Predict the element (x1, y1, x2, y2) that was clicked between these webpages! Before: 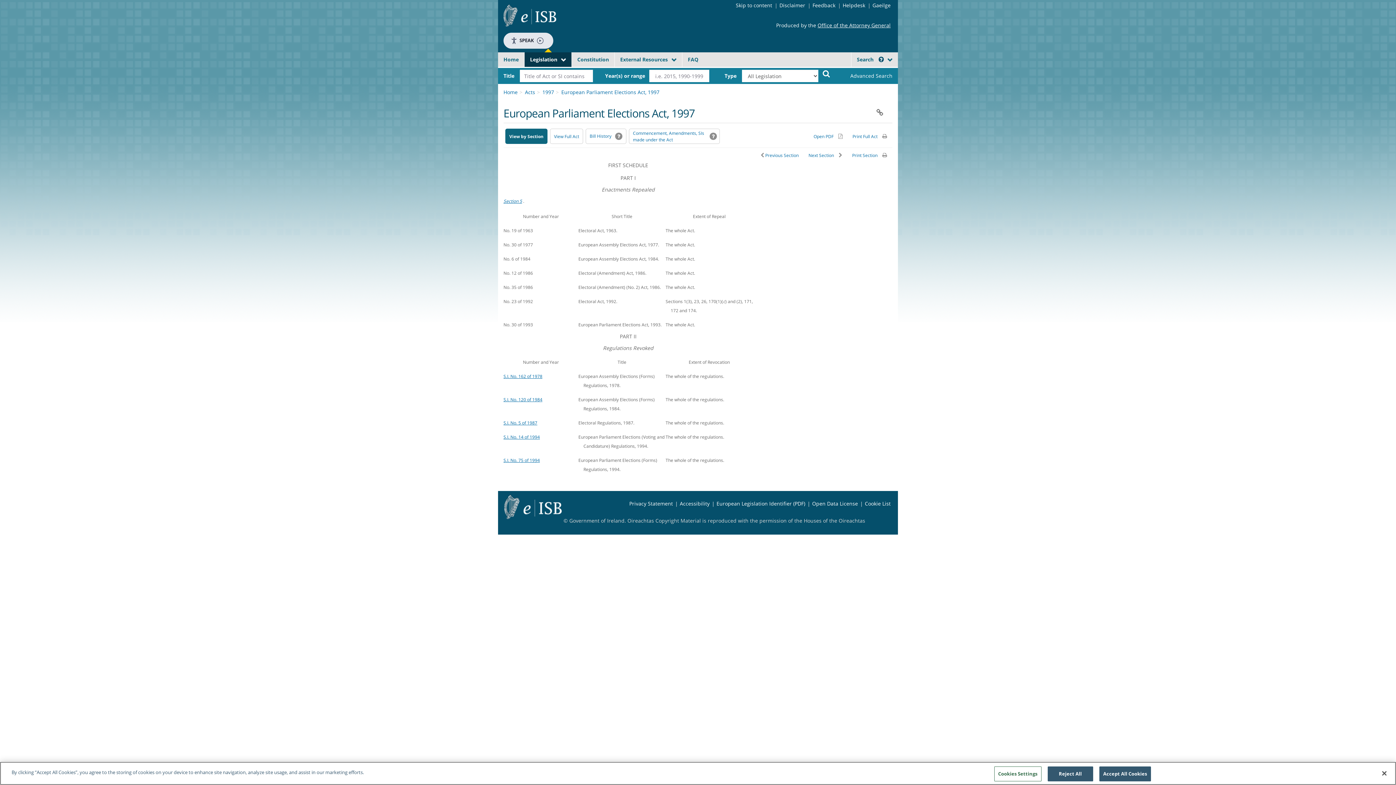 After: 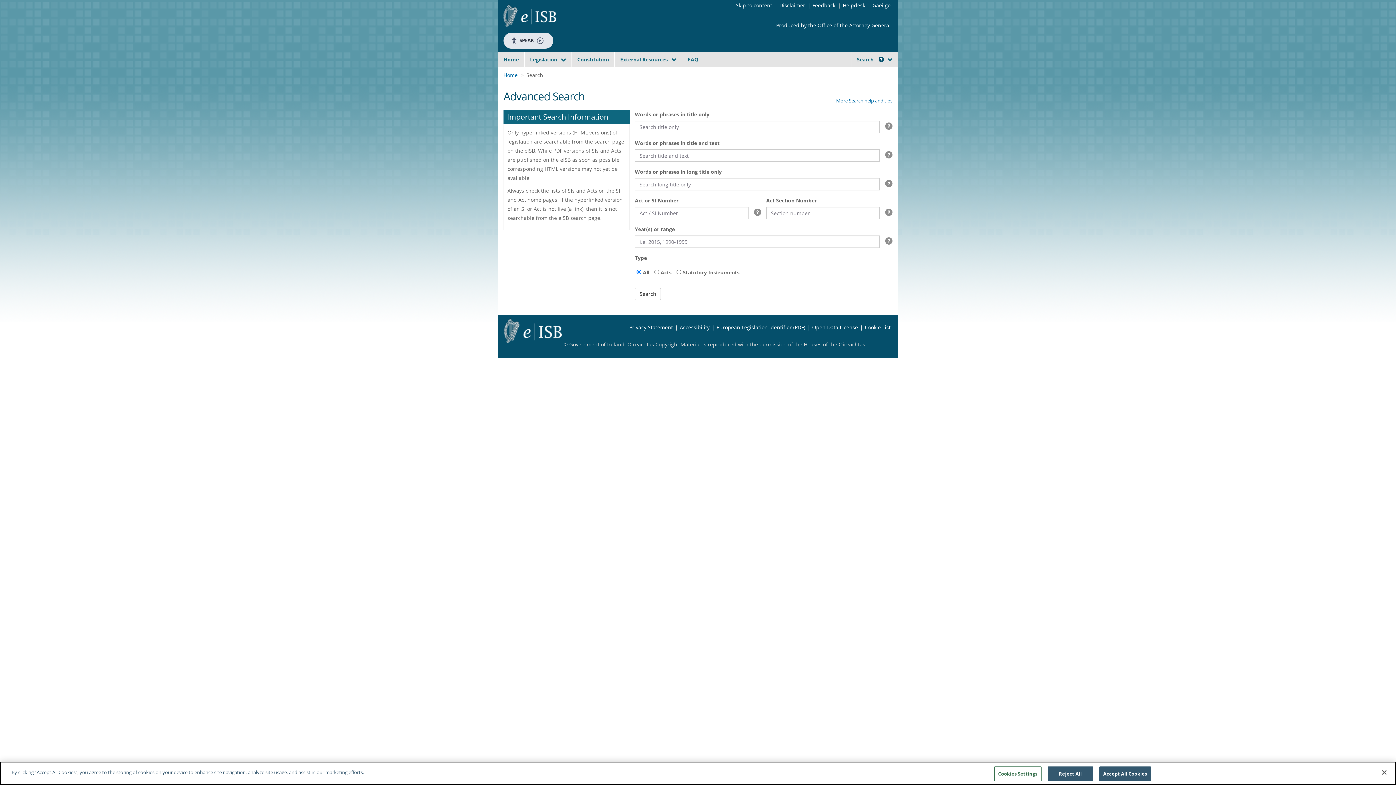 Action: label: Advanced Search bbox: (838, 69, 892, 82)